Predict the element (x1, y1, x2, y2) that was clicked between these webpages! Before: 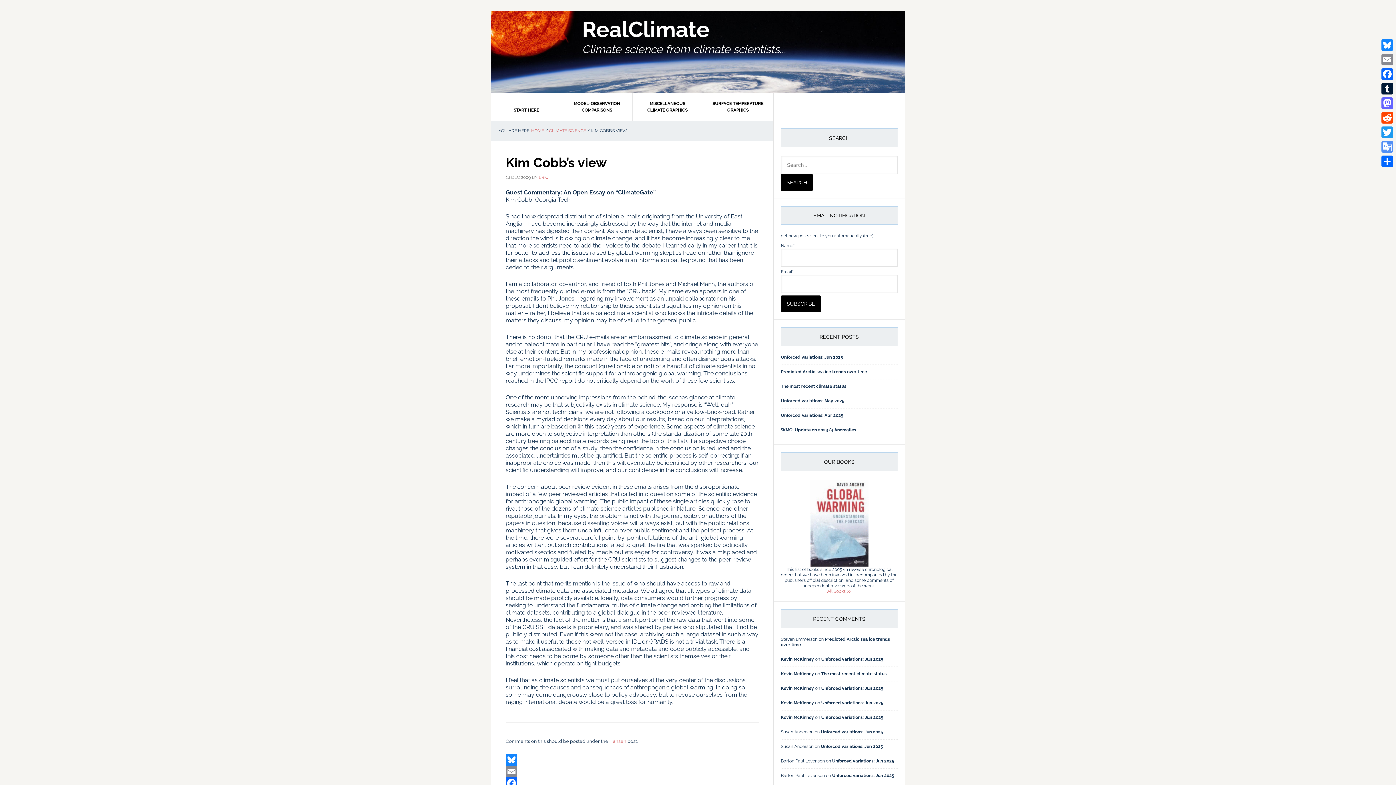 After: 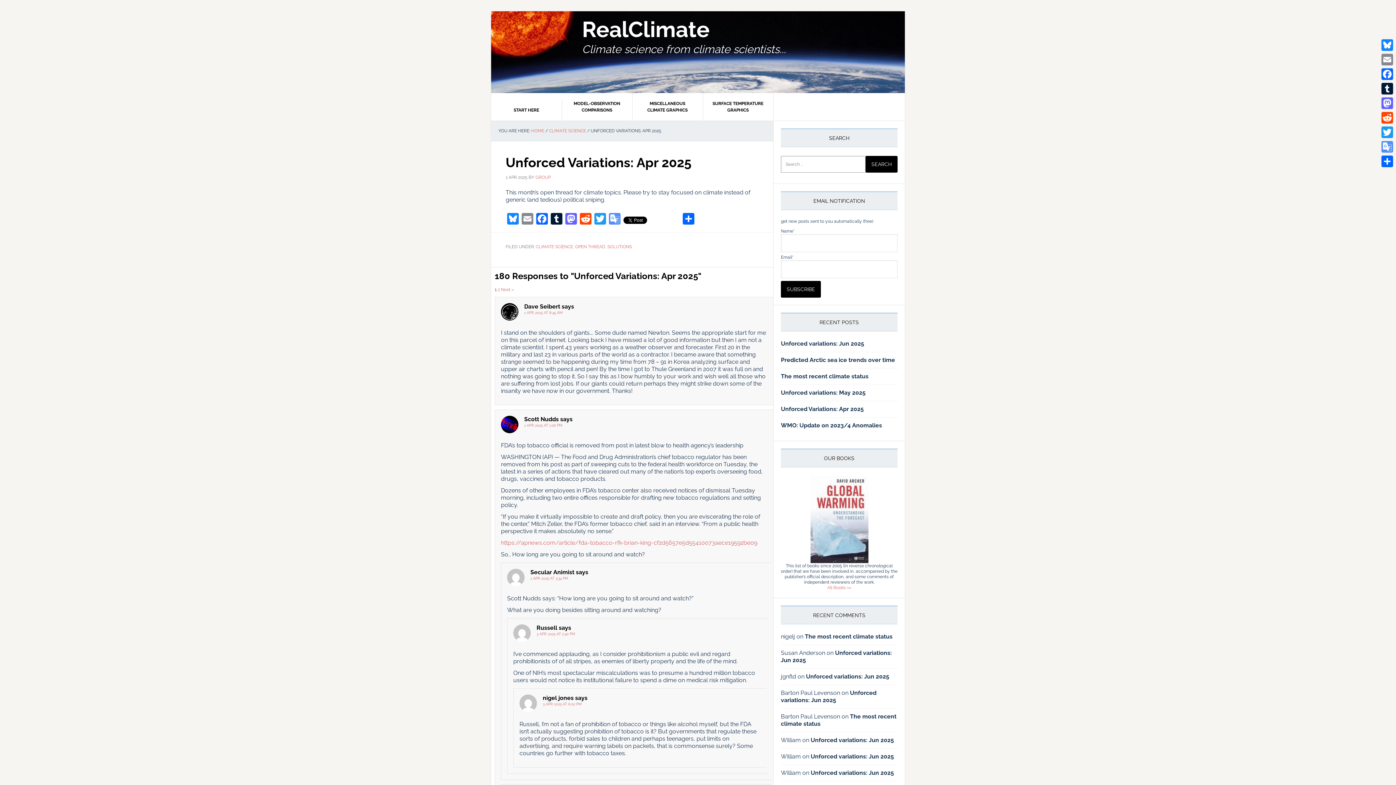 Action: label: Unforced Variations: Apr 2025 bbox: (781, 413, 843, 418)